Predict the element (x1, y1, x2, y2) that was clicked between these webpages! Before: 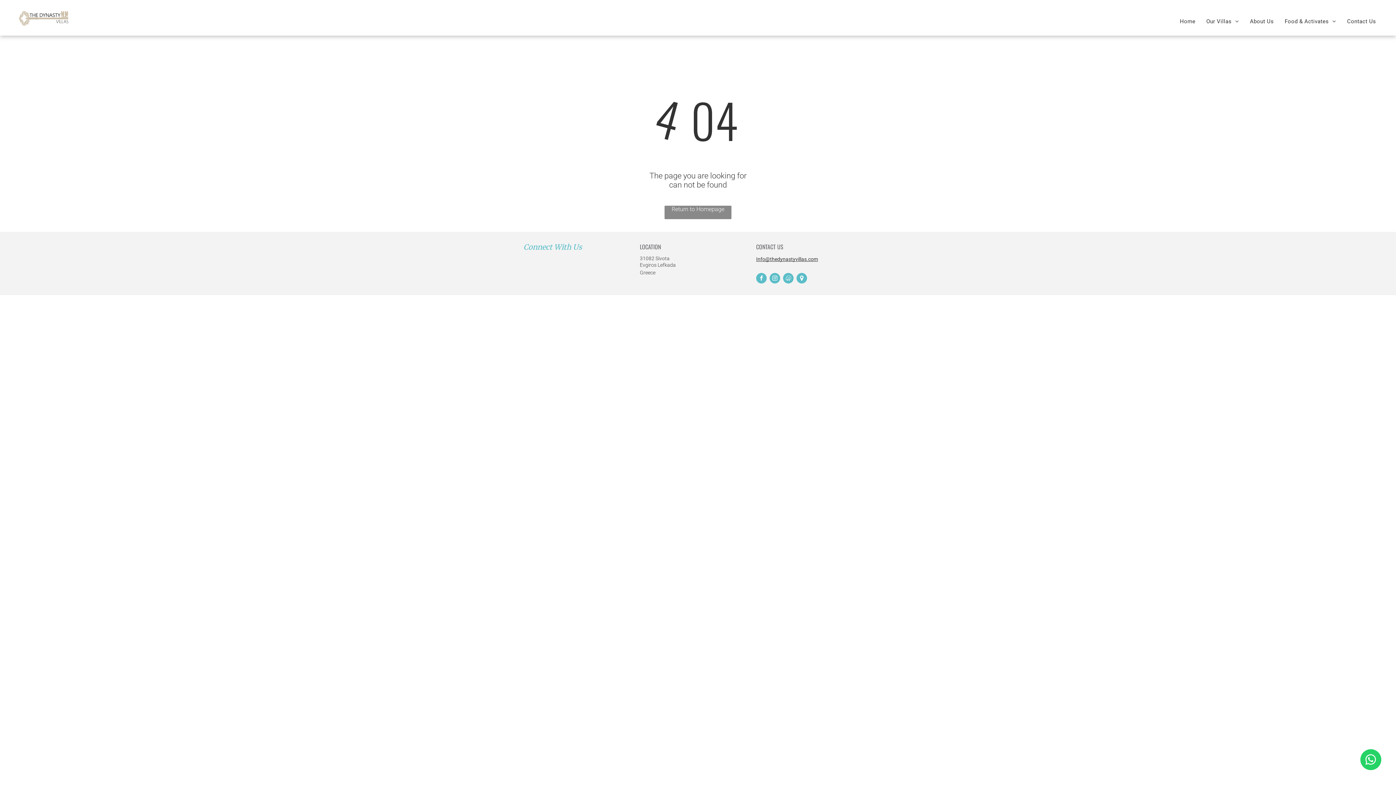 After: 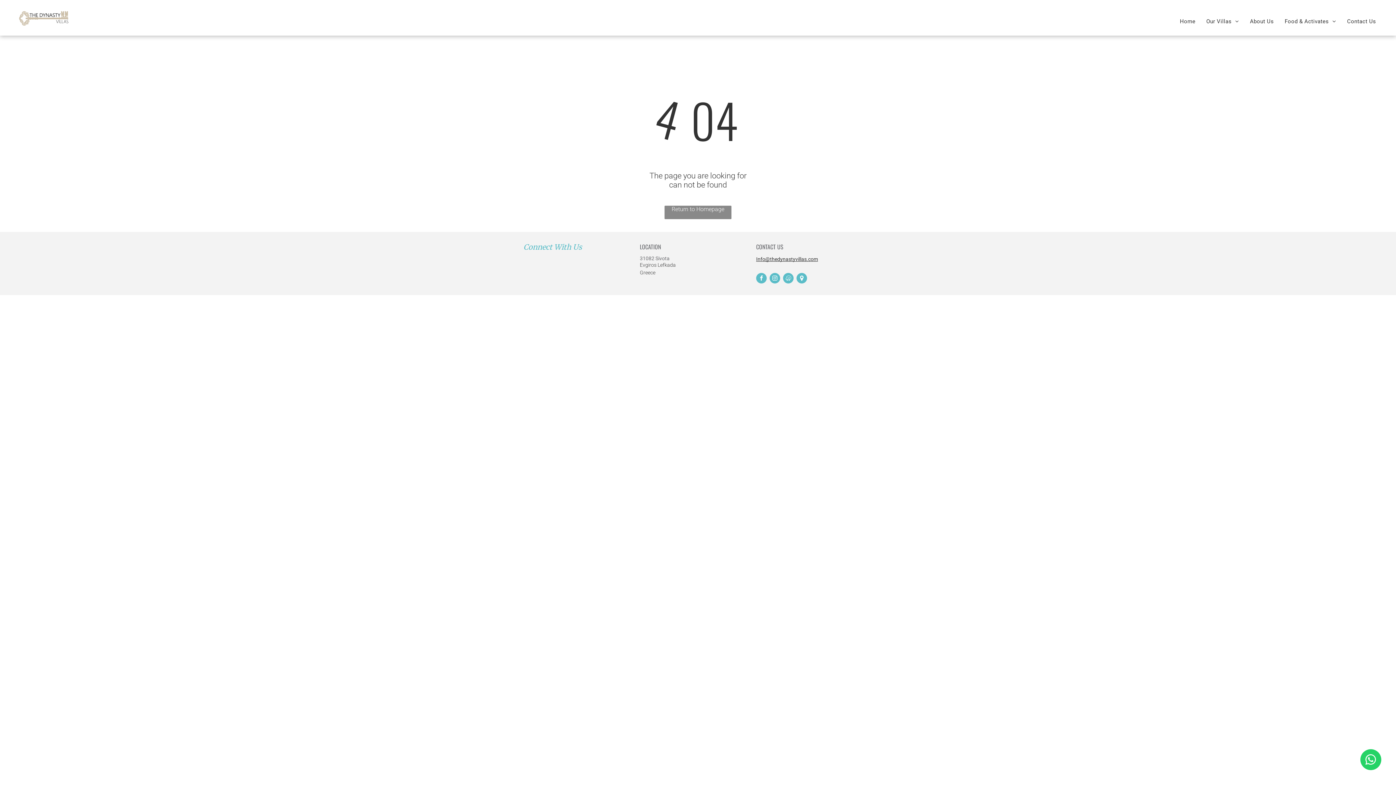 Action: bbox: (756, 256, 818, 262) label: Info@thedynastyvillas.com